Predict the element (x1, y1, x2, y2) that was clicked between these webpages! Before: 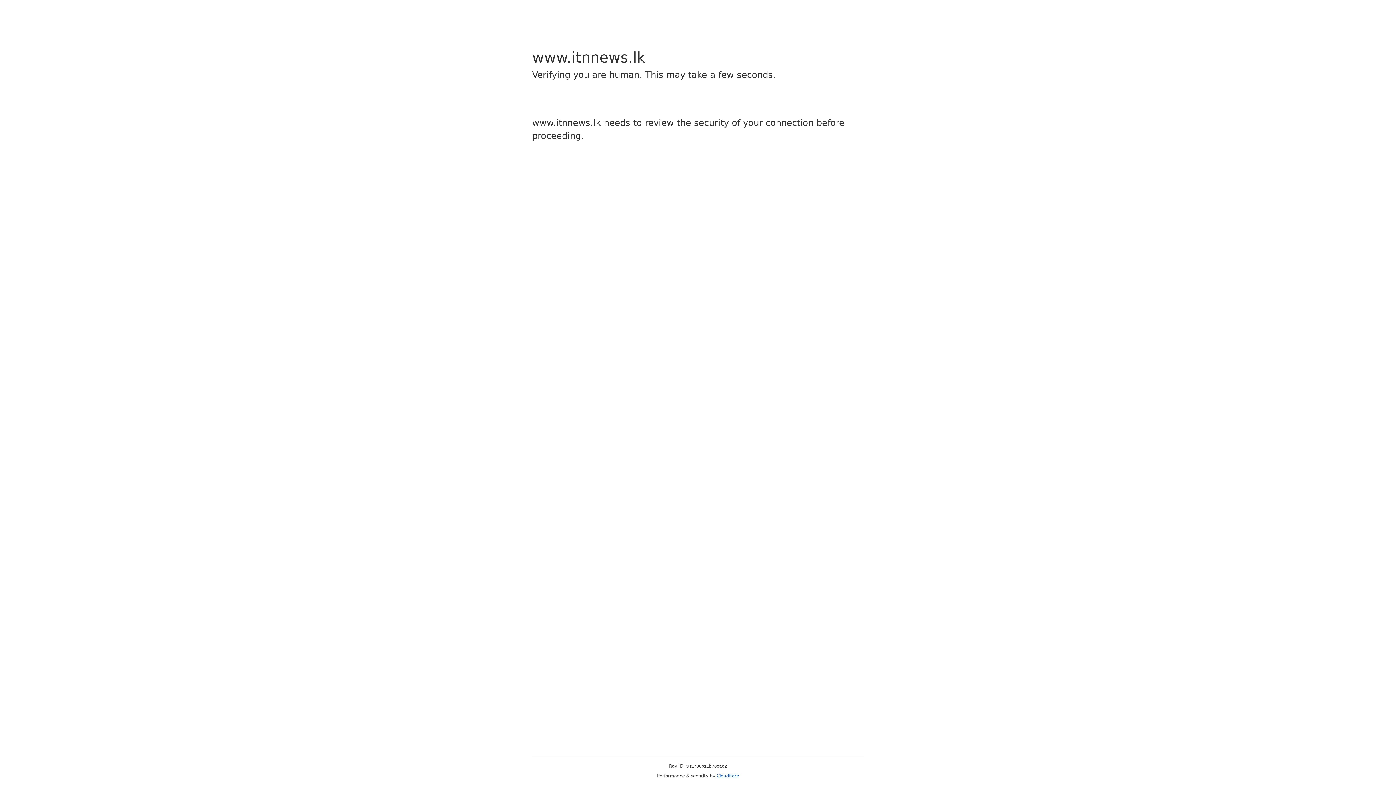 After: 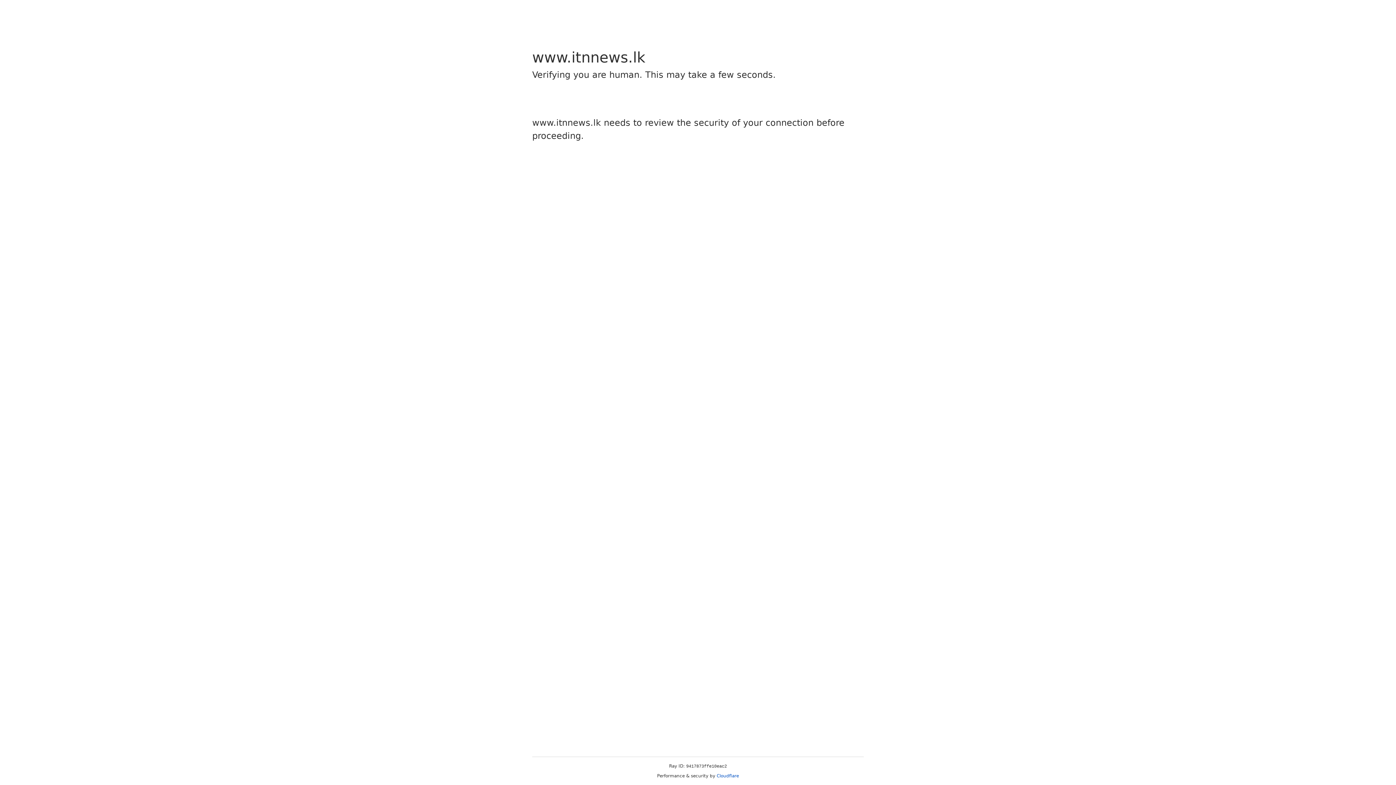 Action: label: Cloudflare bbox: (716, 773, 739, 778)